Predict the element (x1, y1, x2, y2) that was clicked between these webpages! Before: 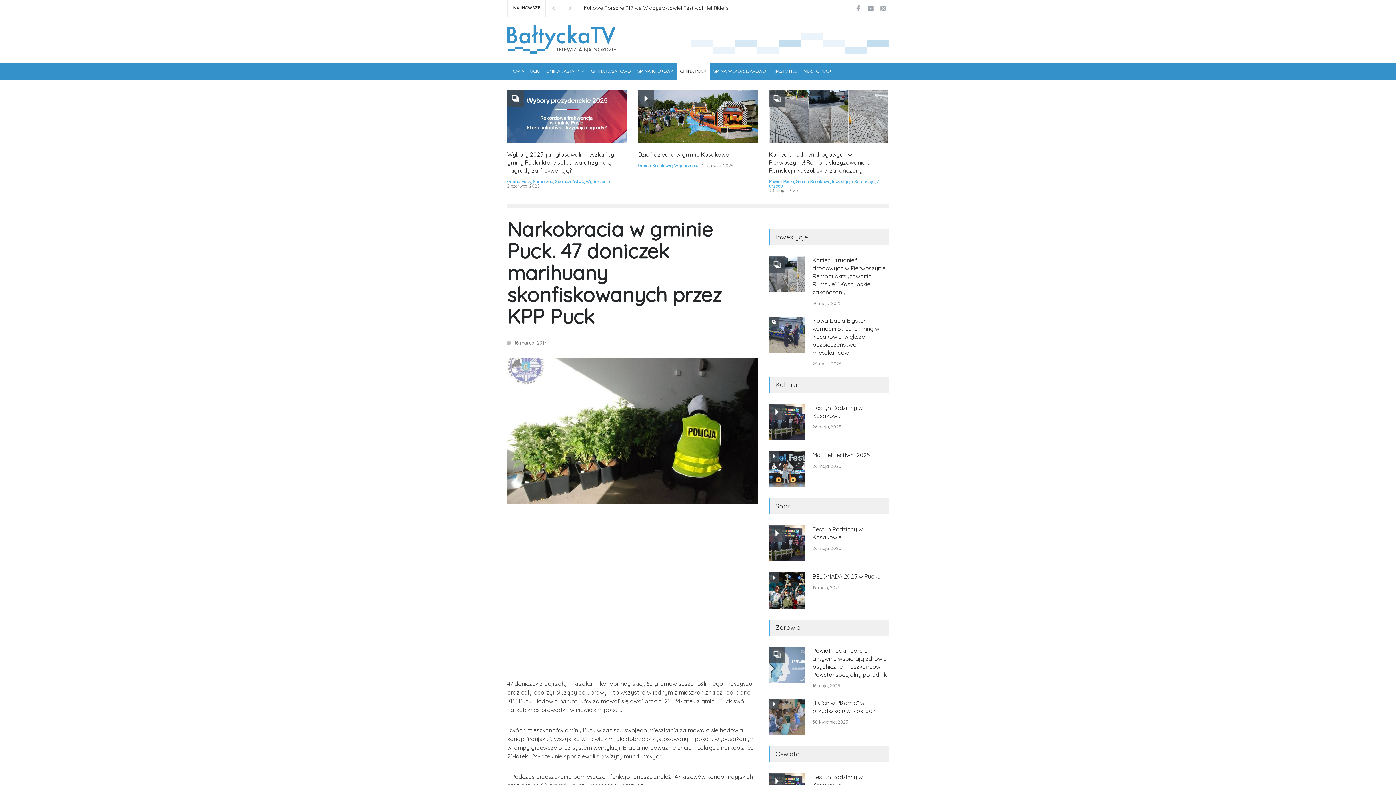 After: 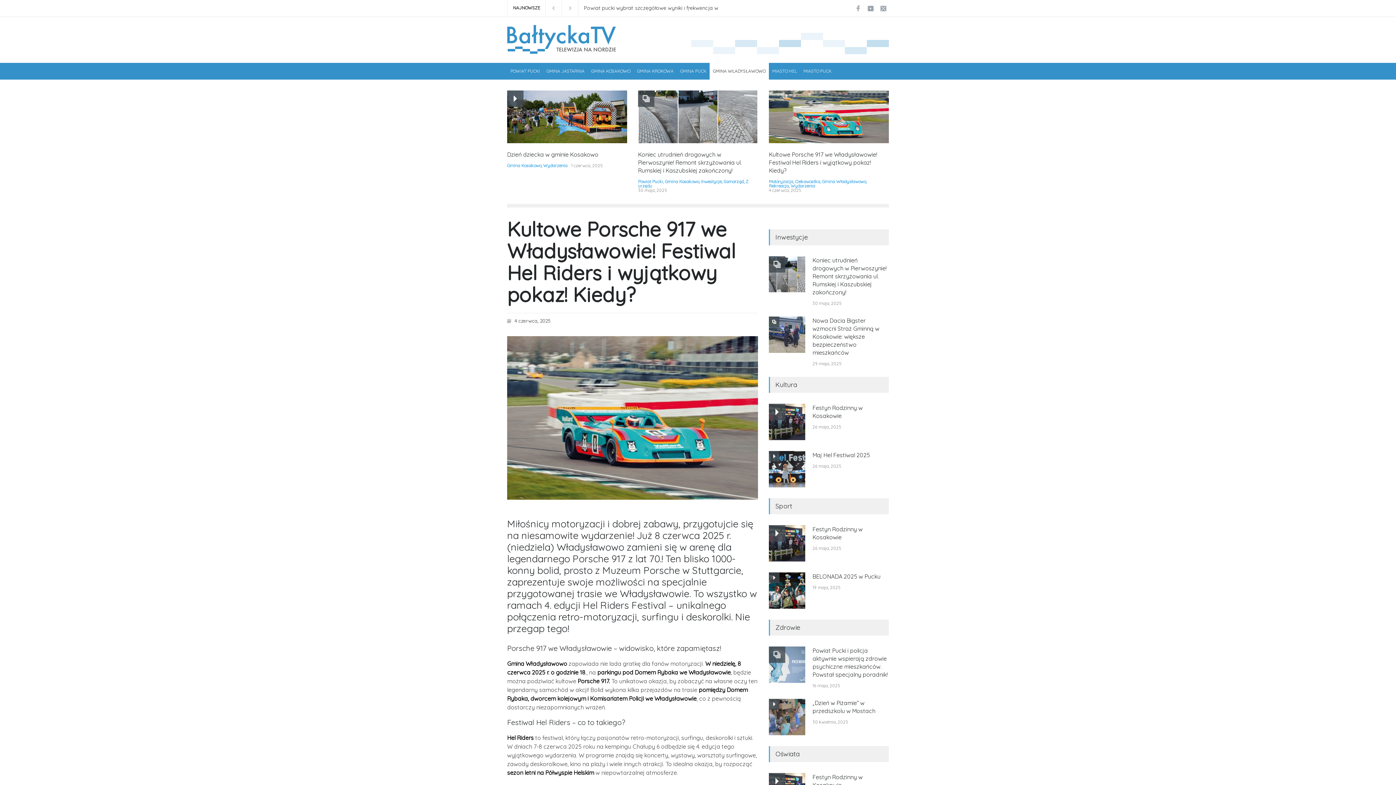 Action: bbox: (507, 90, 627, 143)